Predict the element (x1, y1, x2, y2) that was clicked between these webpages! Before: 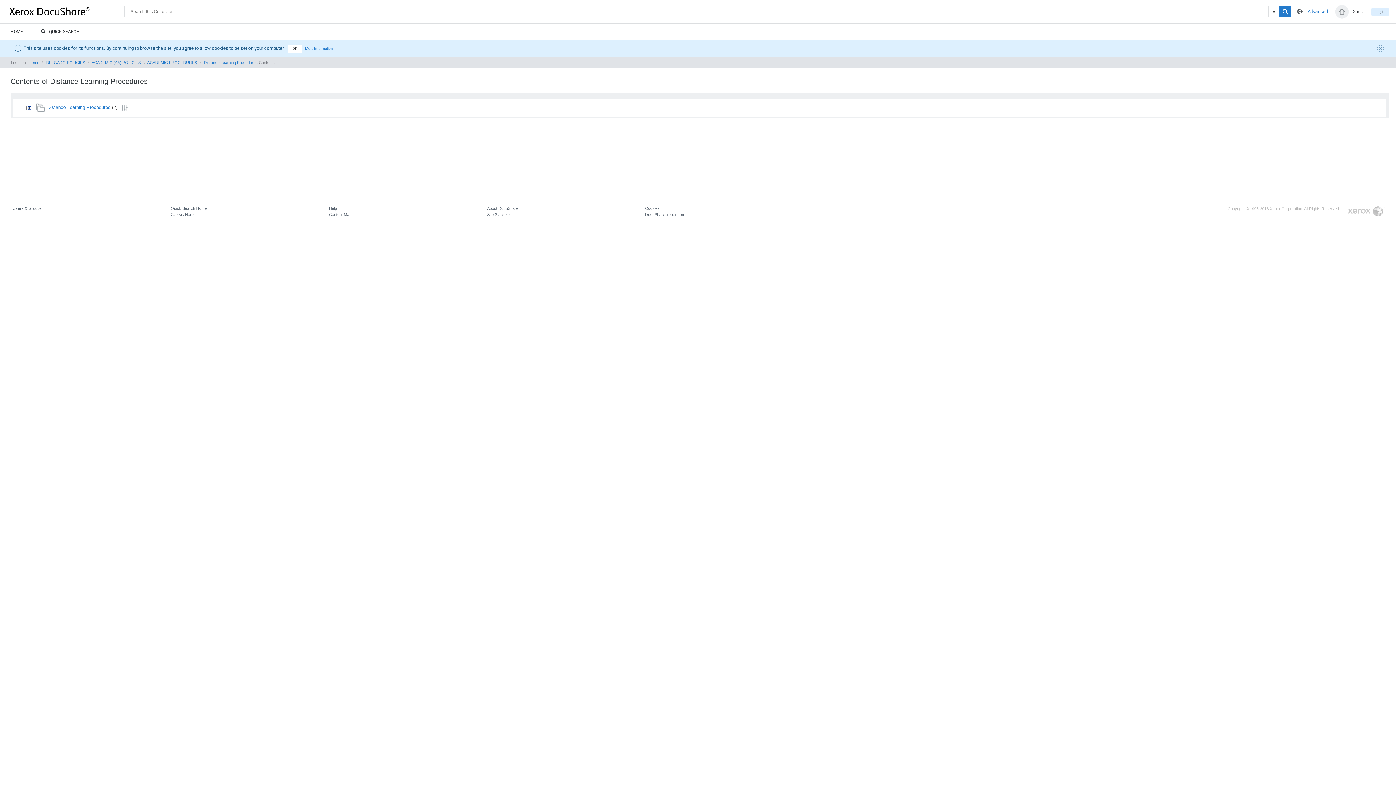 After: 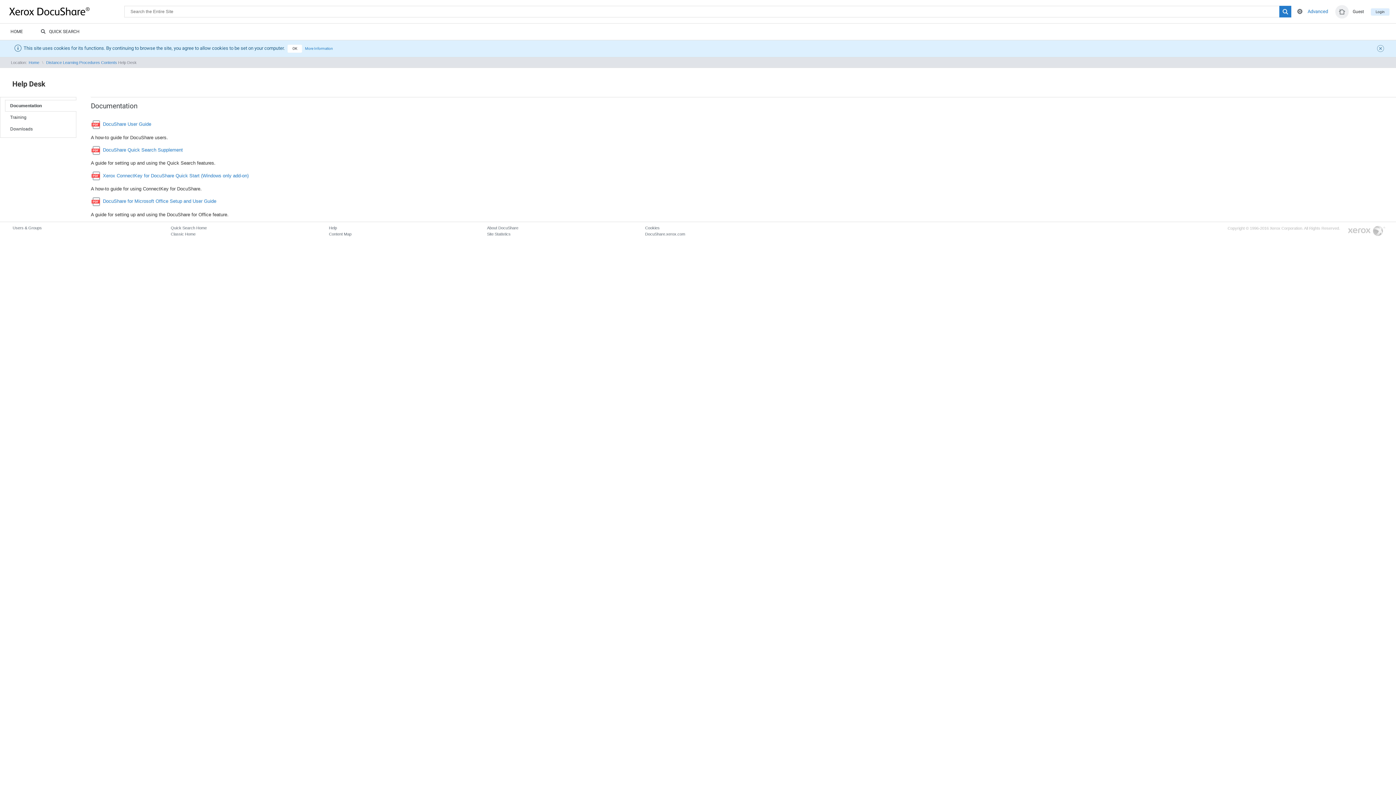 Action: bbox: (329, 206, 337, 210) label: Help